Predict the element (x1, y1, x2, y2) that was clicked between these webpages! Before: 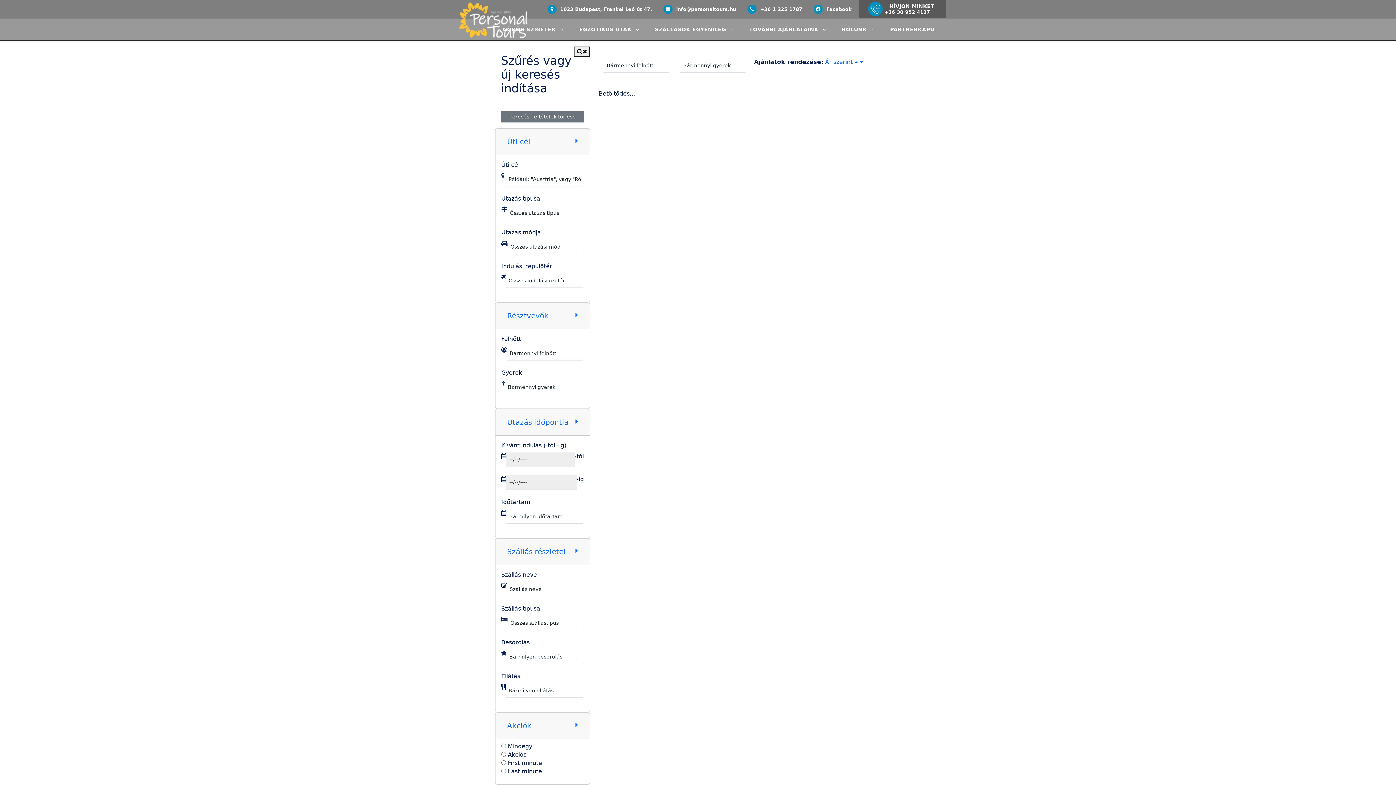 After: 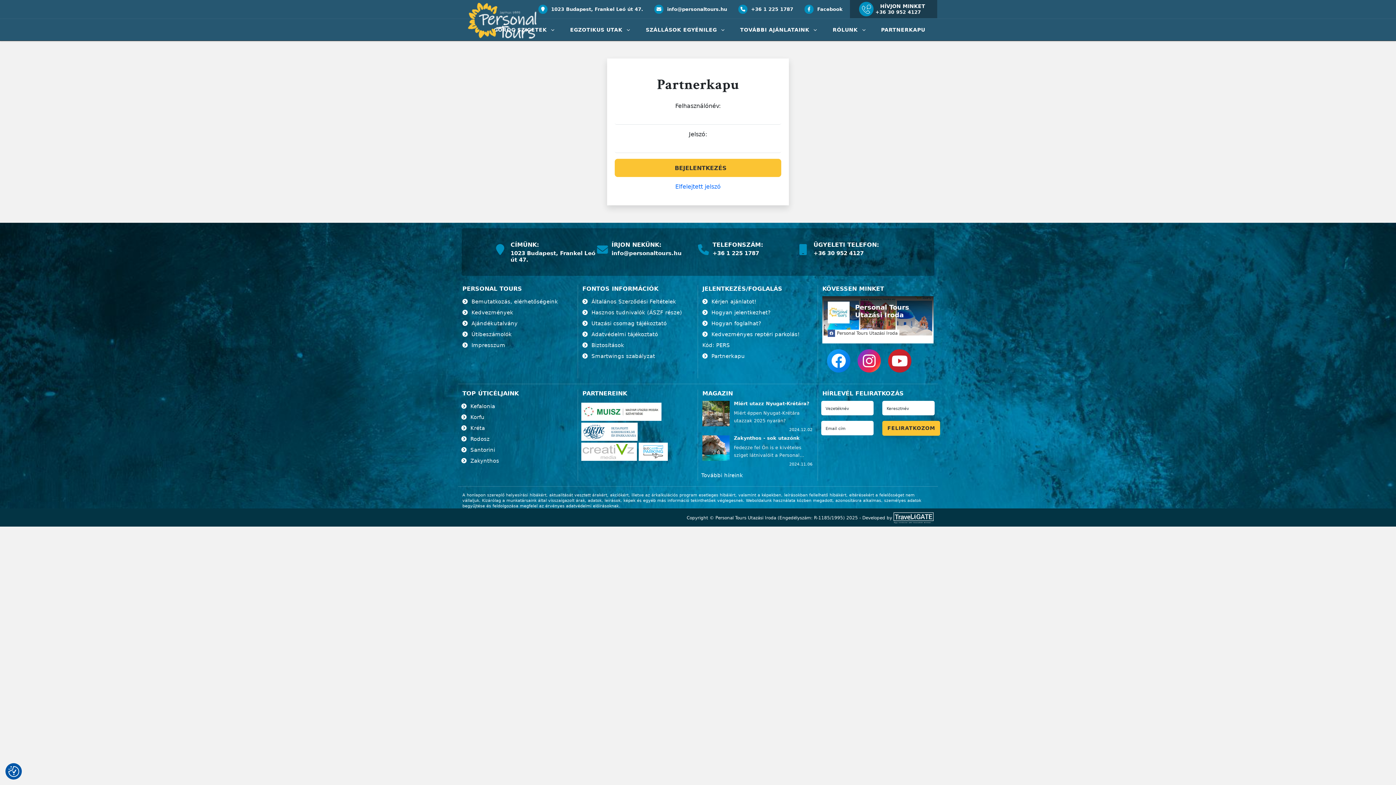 Action: label: PARTNERKAPU bbox: (883, 18, 941, 40)